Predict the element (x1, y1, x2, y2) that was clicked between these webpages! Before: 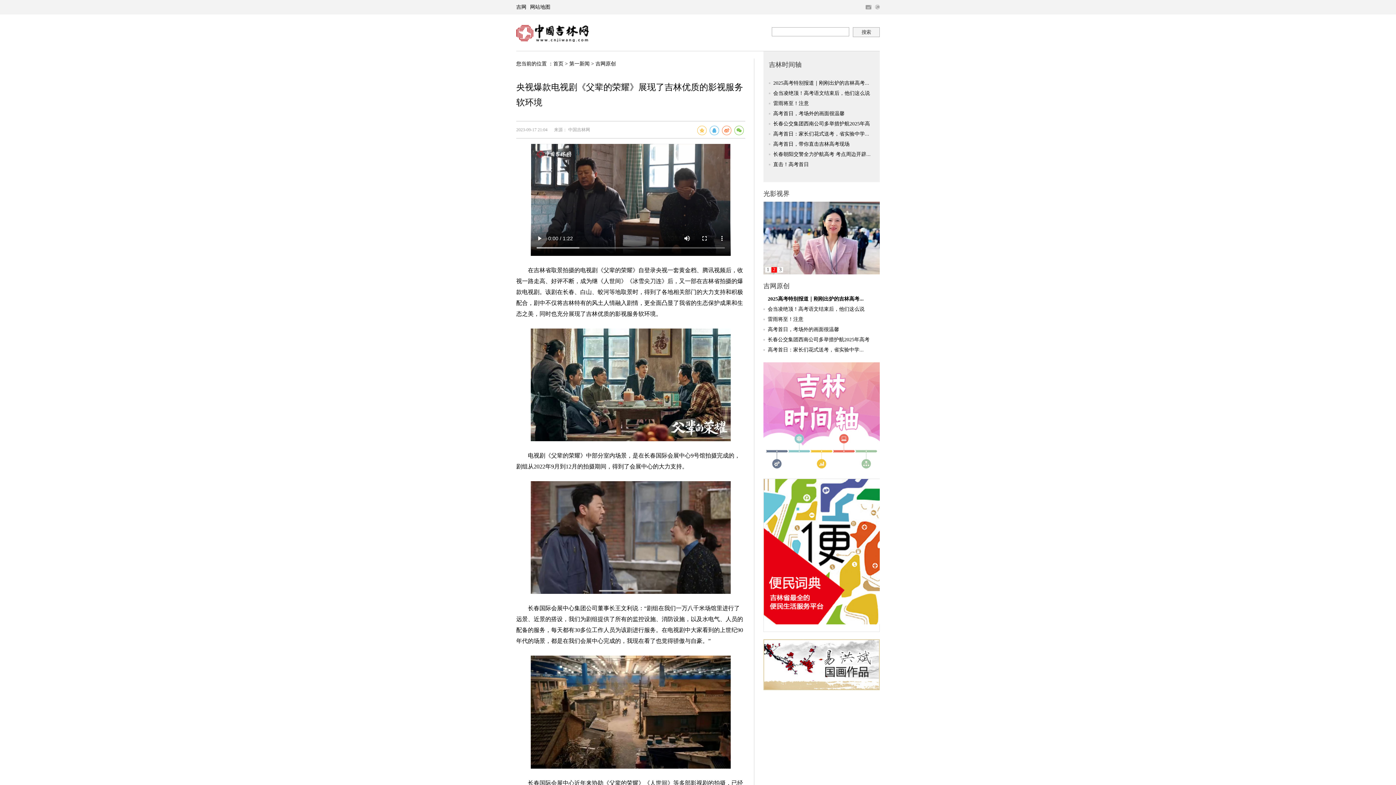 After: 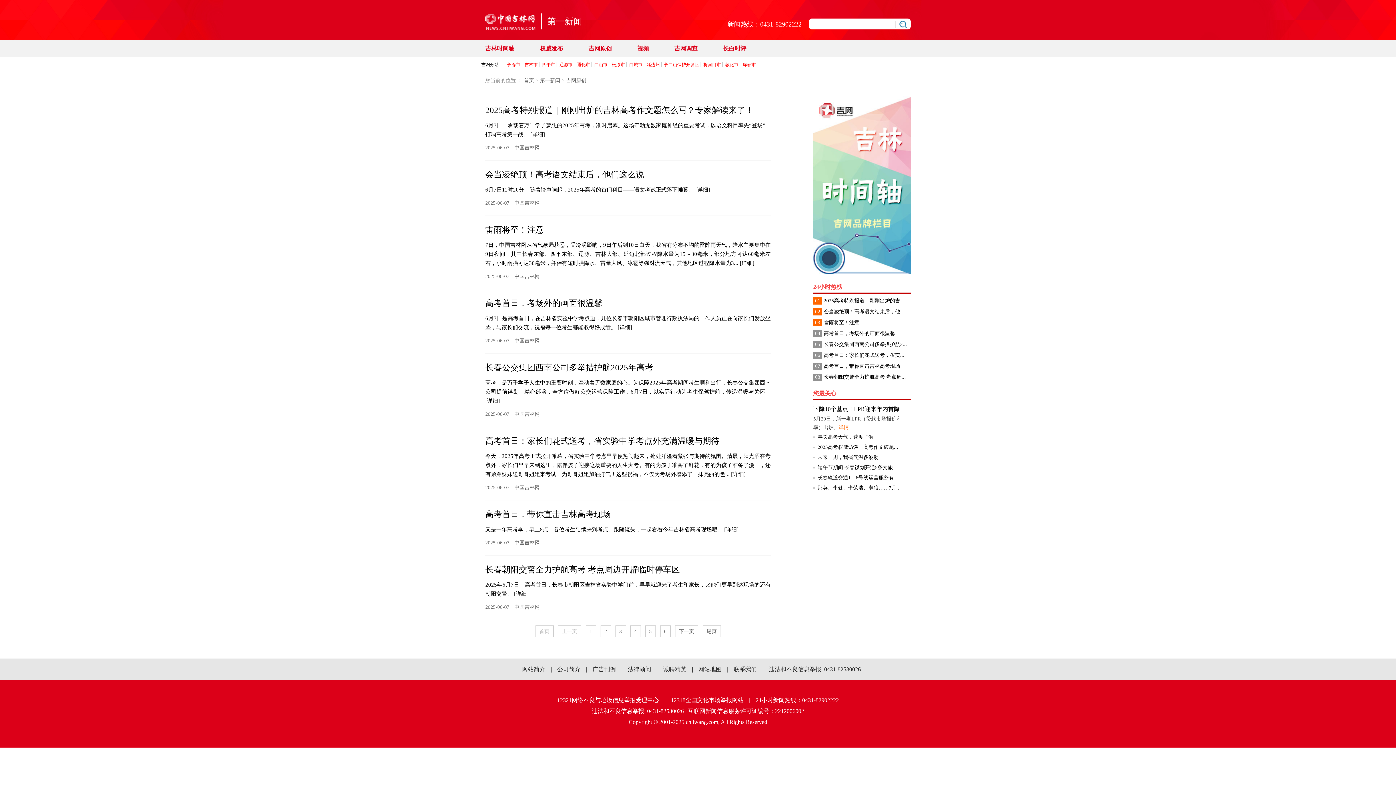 Action: label: 吉网原创 bbox: (595, 61, 616, 66)